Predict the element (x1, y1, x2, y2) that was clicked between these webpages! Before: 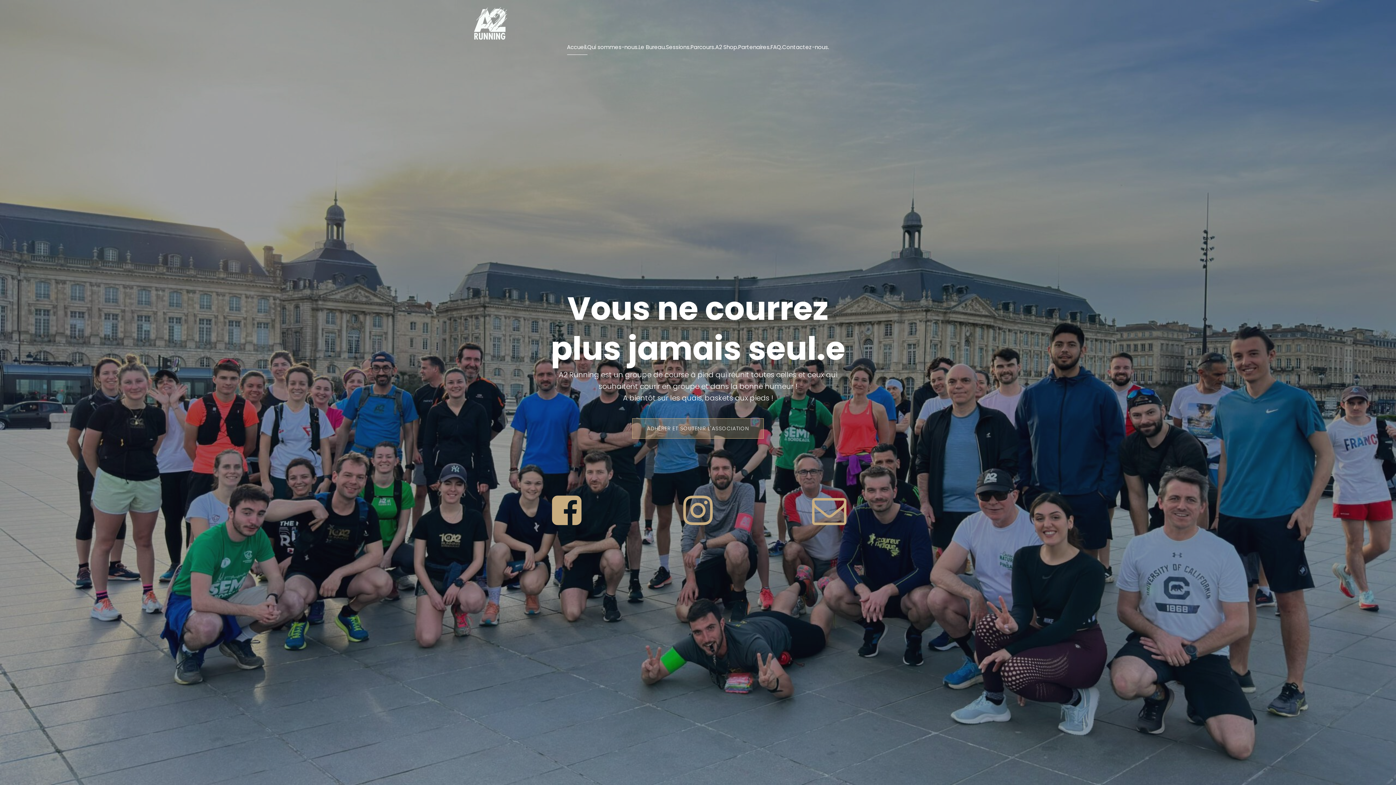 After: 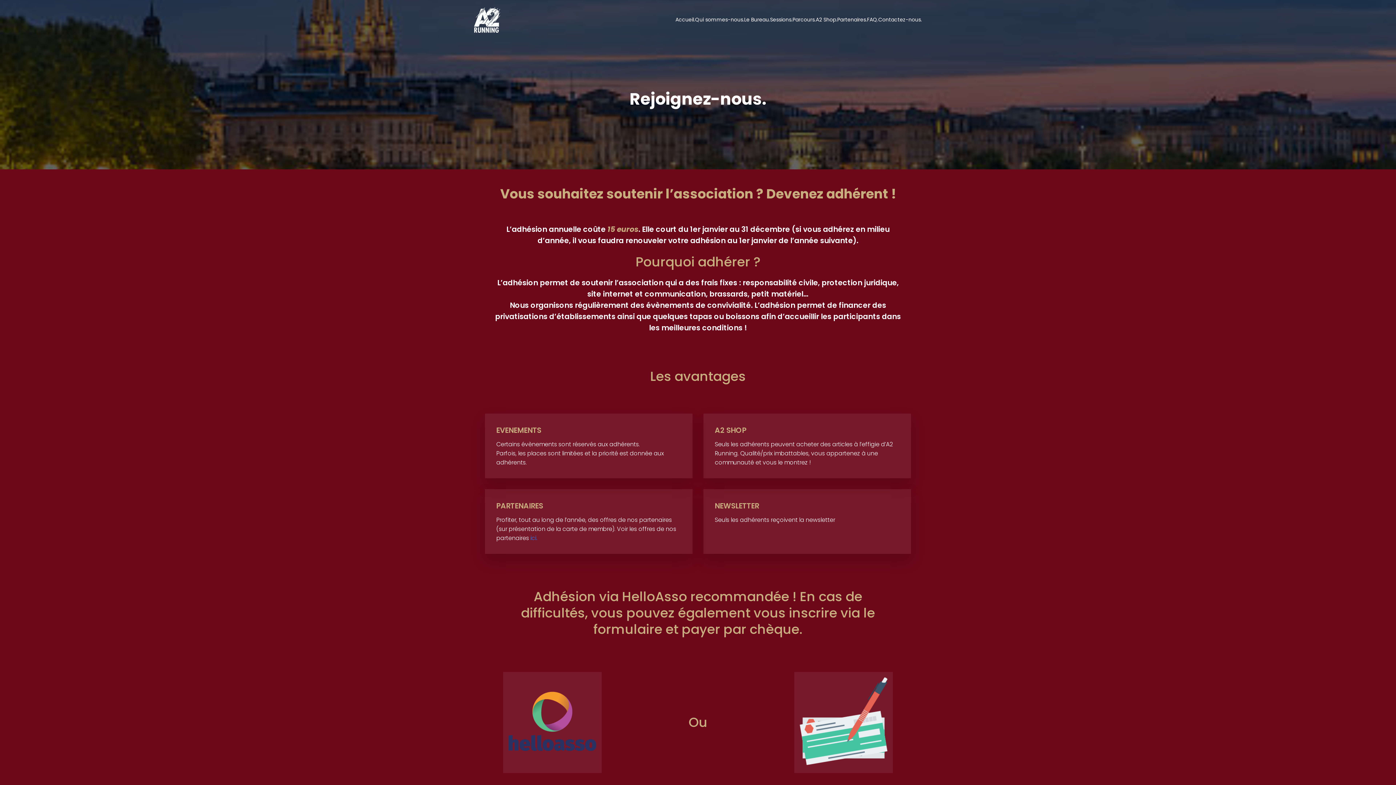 Action: label: ADHÉRER ET SOUTENIR L'ASSOCIATION bbox: (632, 418, 764, 438)